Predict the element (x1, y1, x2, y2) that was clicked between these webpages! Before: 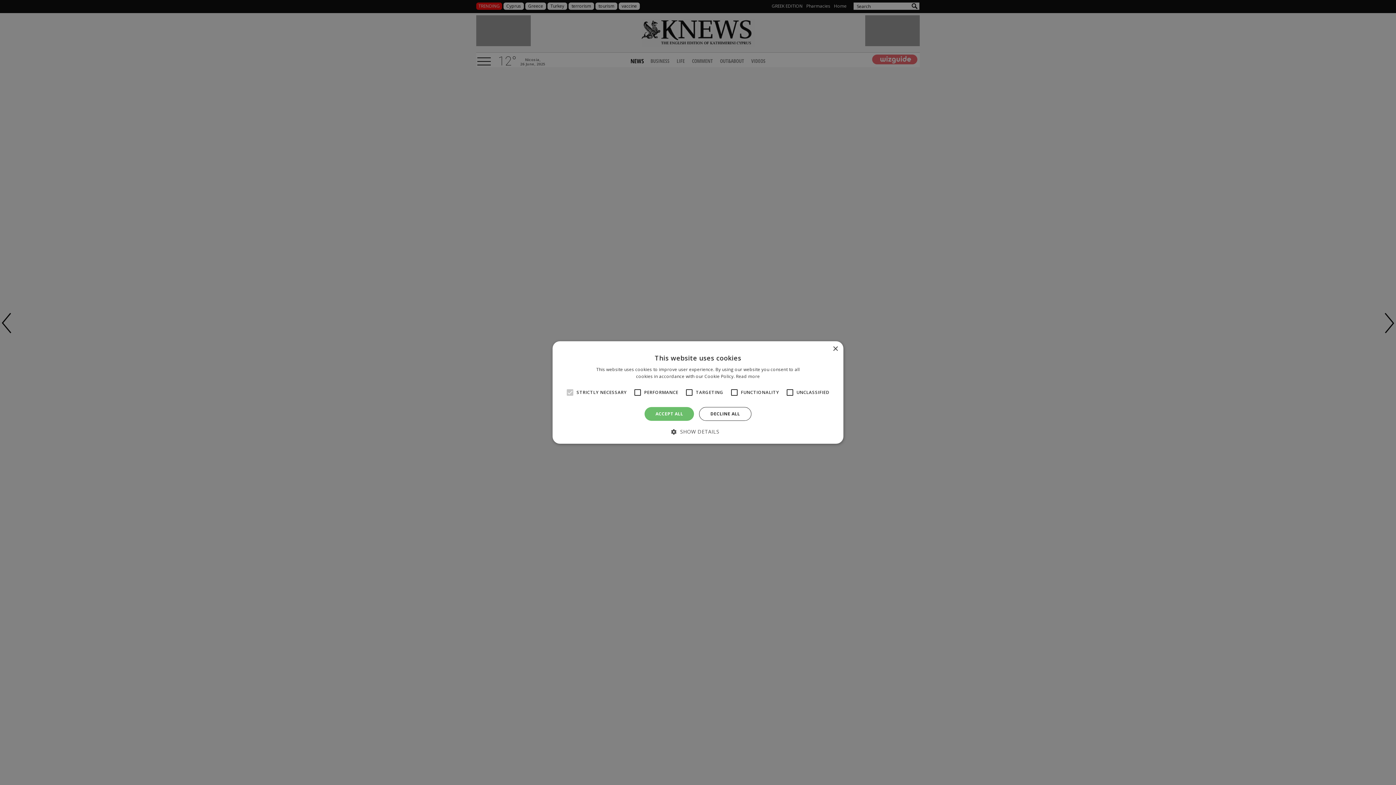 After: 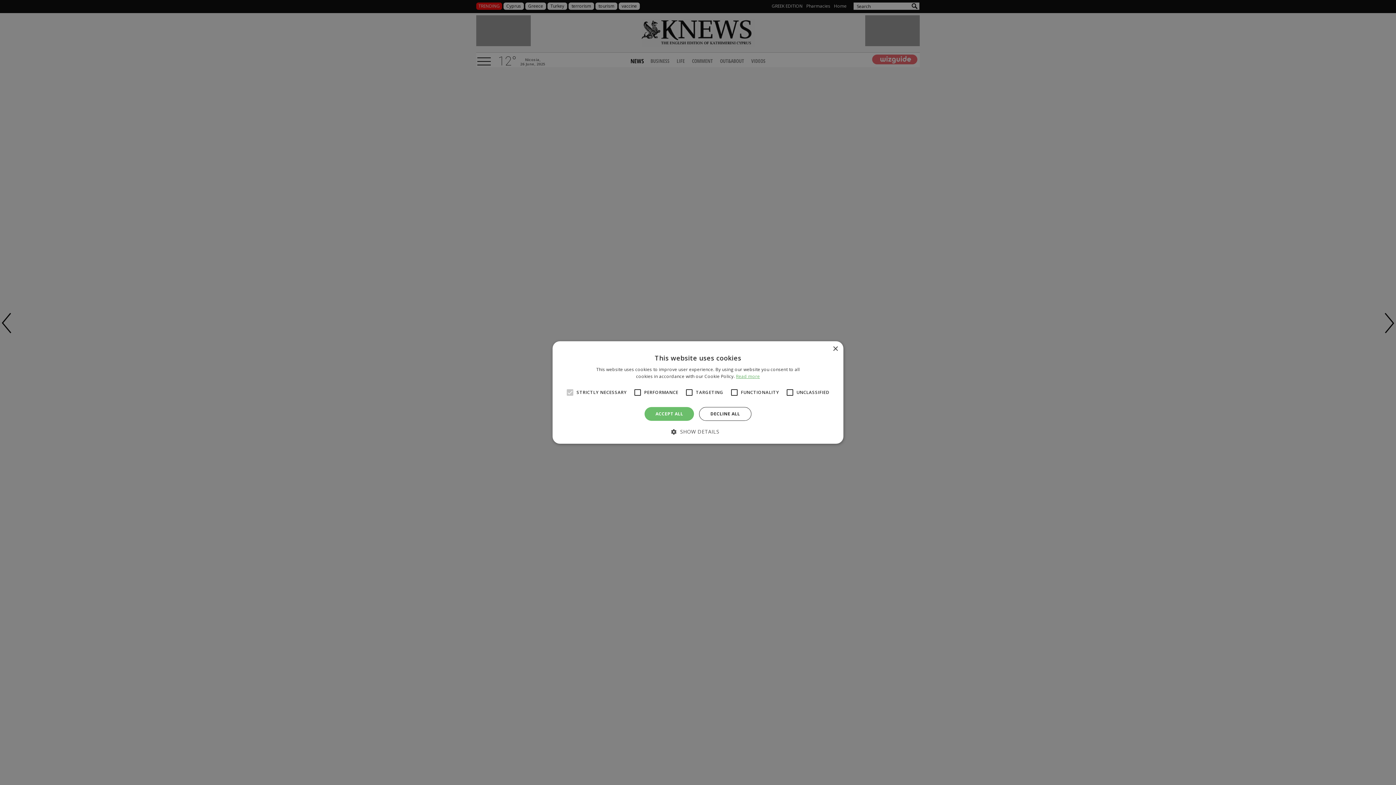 Action: label: Read more, opens a new window bbox: (736, 373, 760, 379)